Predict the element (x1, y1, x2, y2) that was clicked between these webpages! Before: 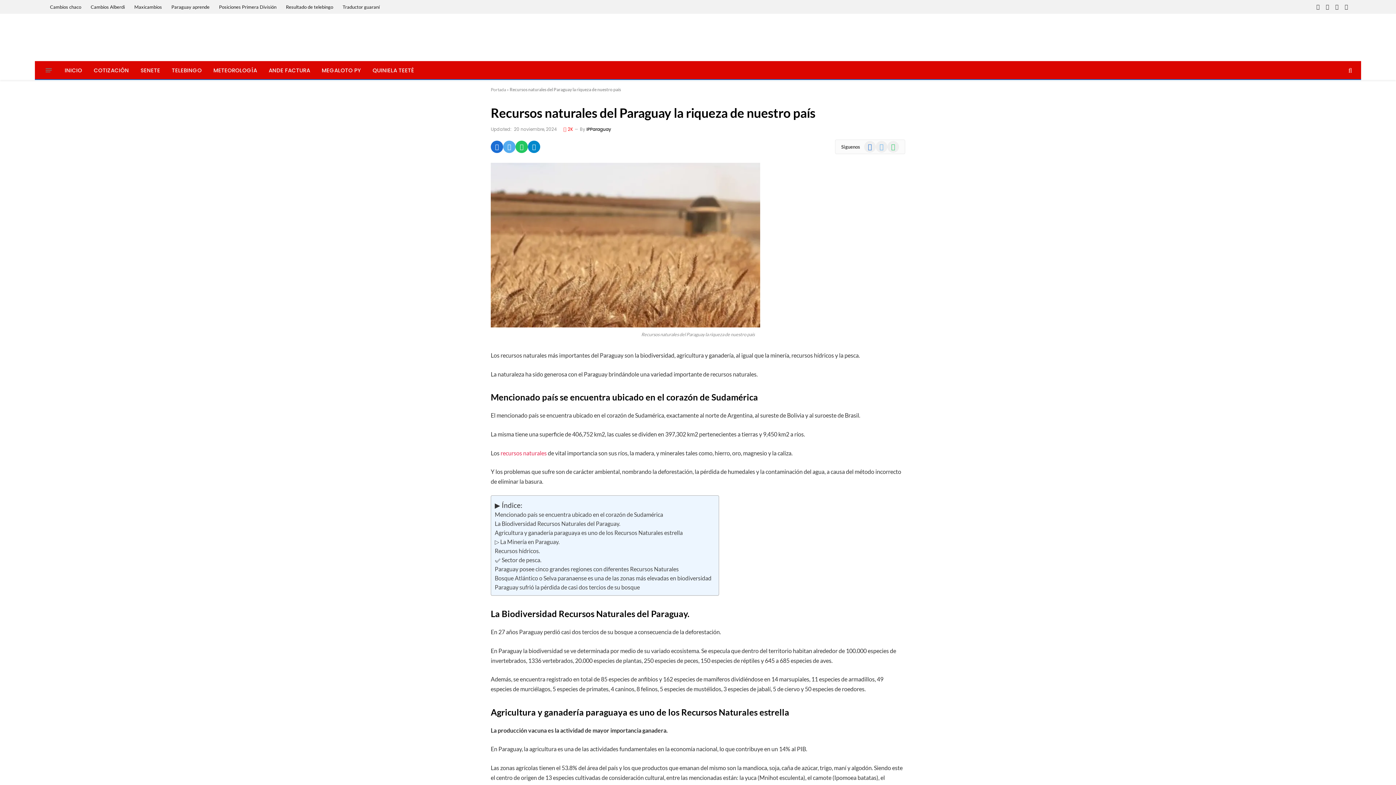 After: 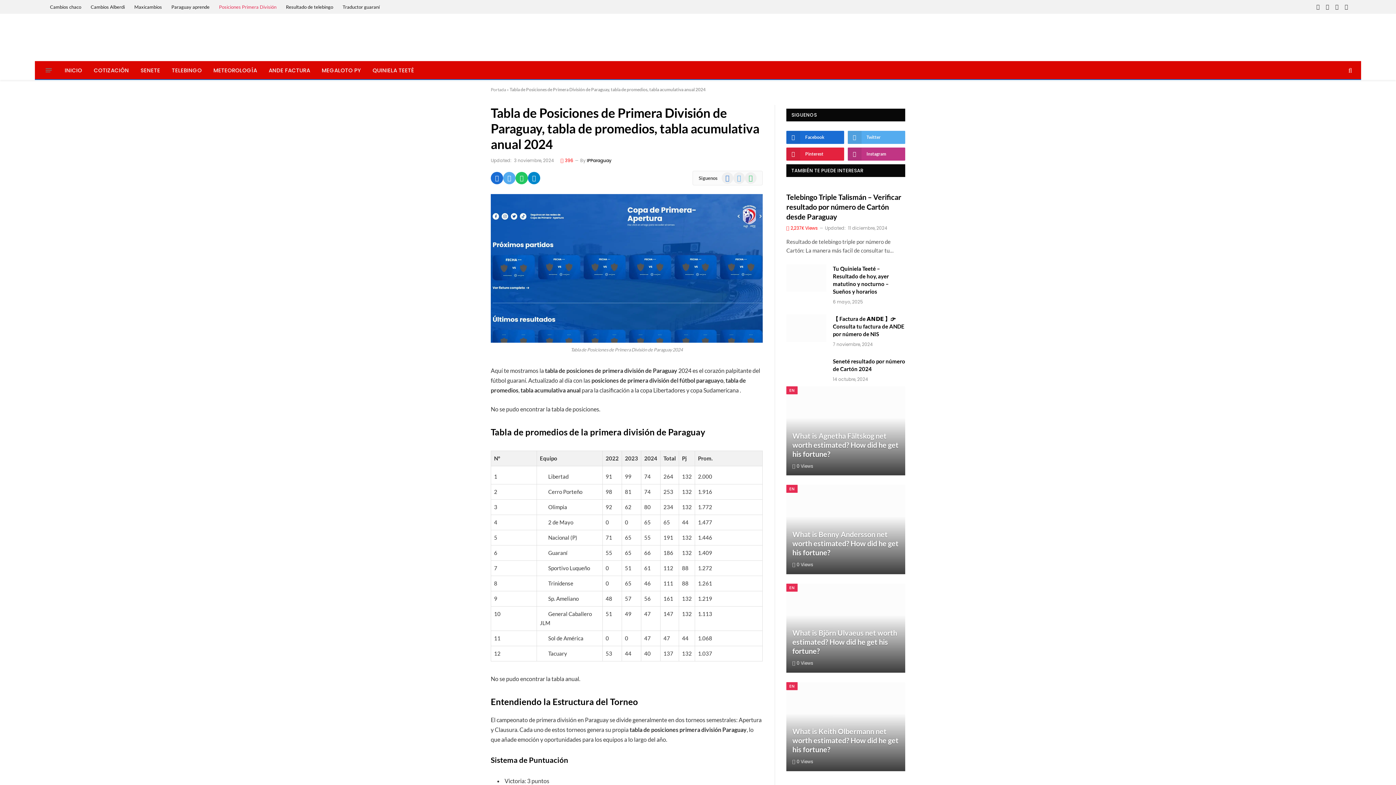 Action: bbox: (214, 0, 281, 13) label: Posiciones Primera División